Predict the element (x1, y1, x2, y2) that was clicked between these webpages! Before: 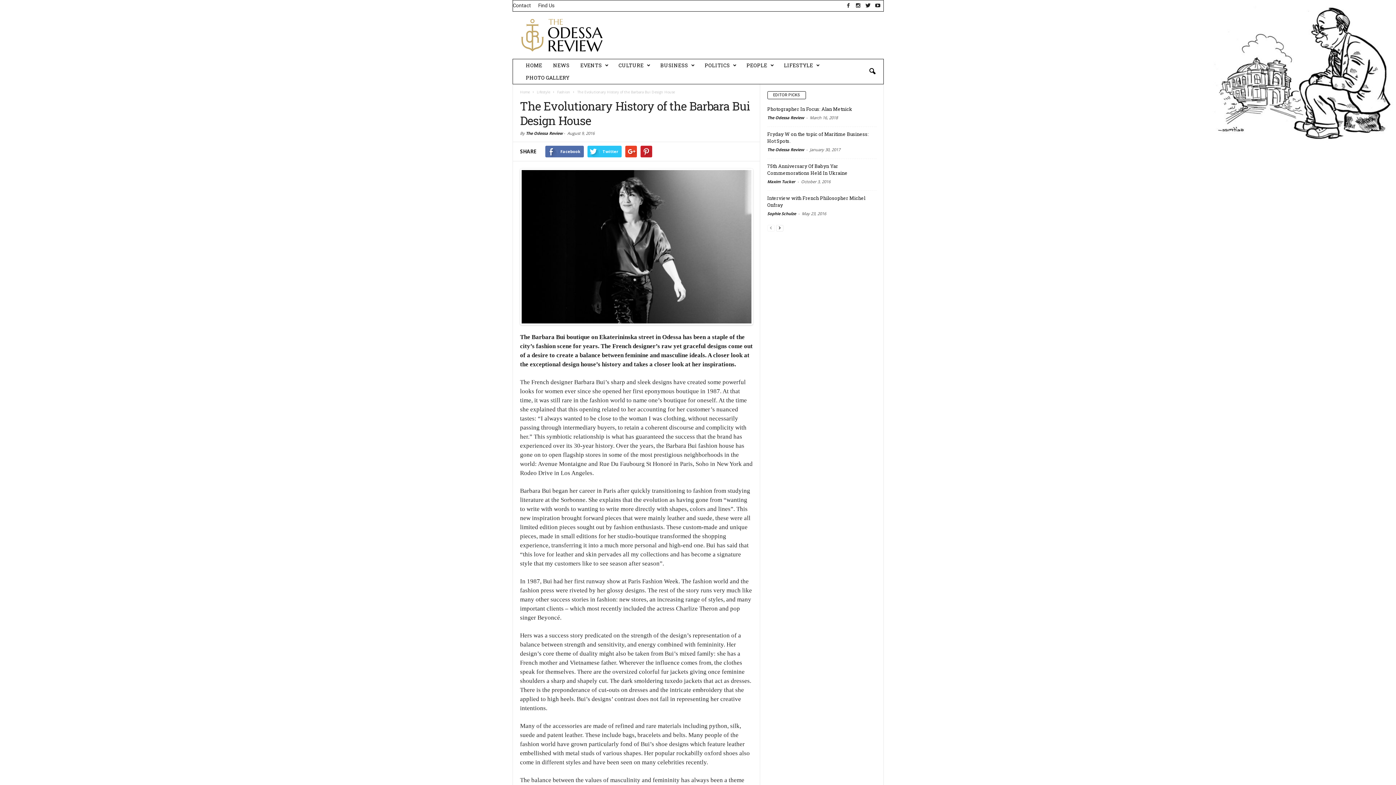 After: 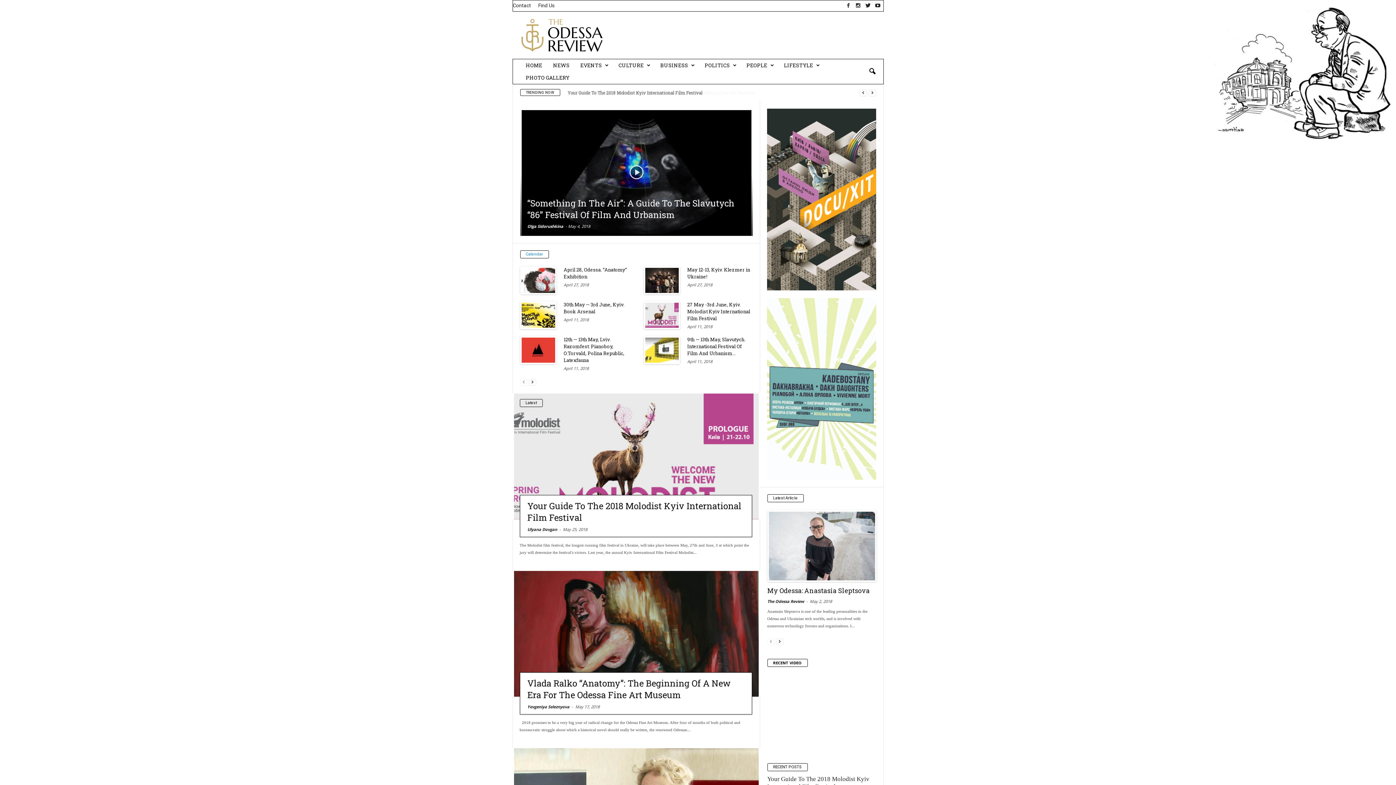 Action: bbox: (512, 14, 611, 56)